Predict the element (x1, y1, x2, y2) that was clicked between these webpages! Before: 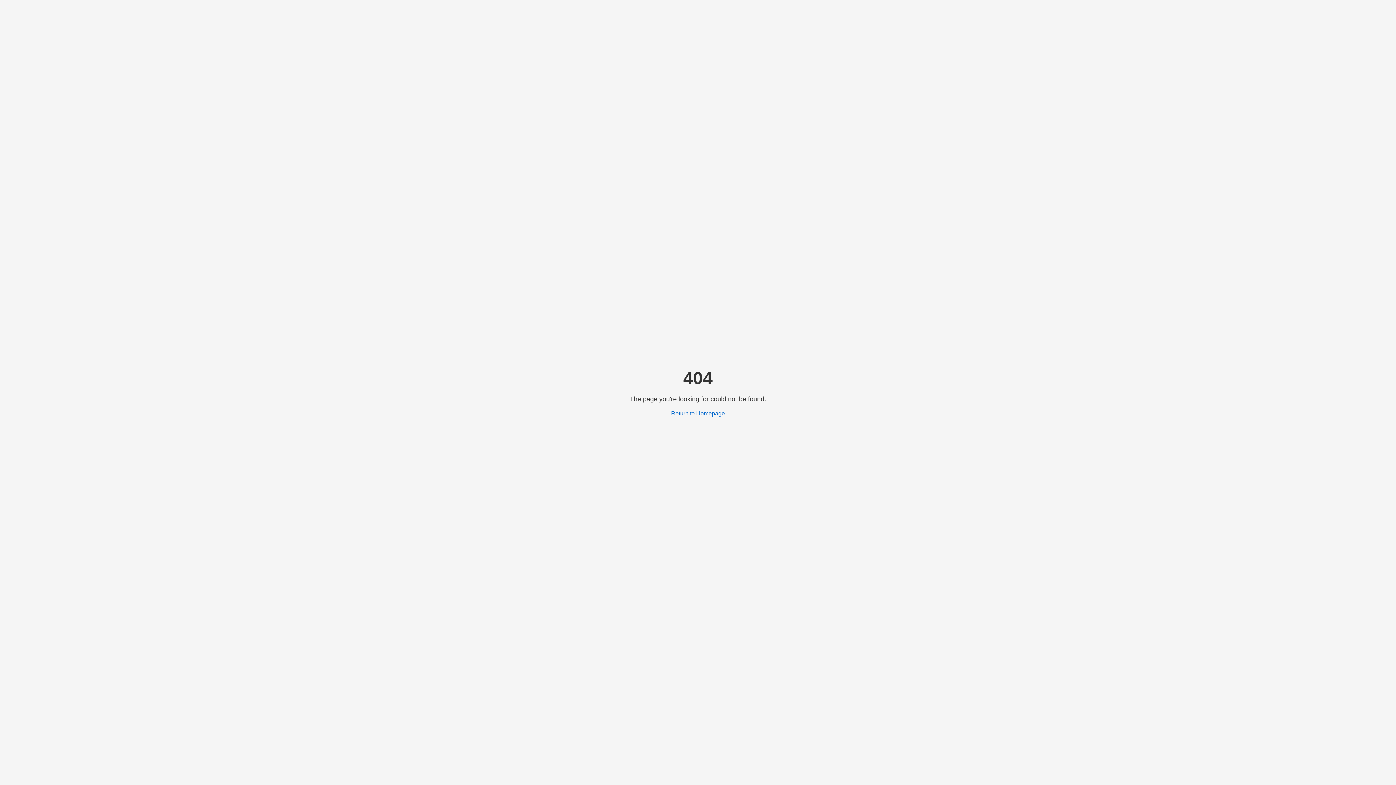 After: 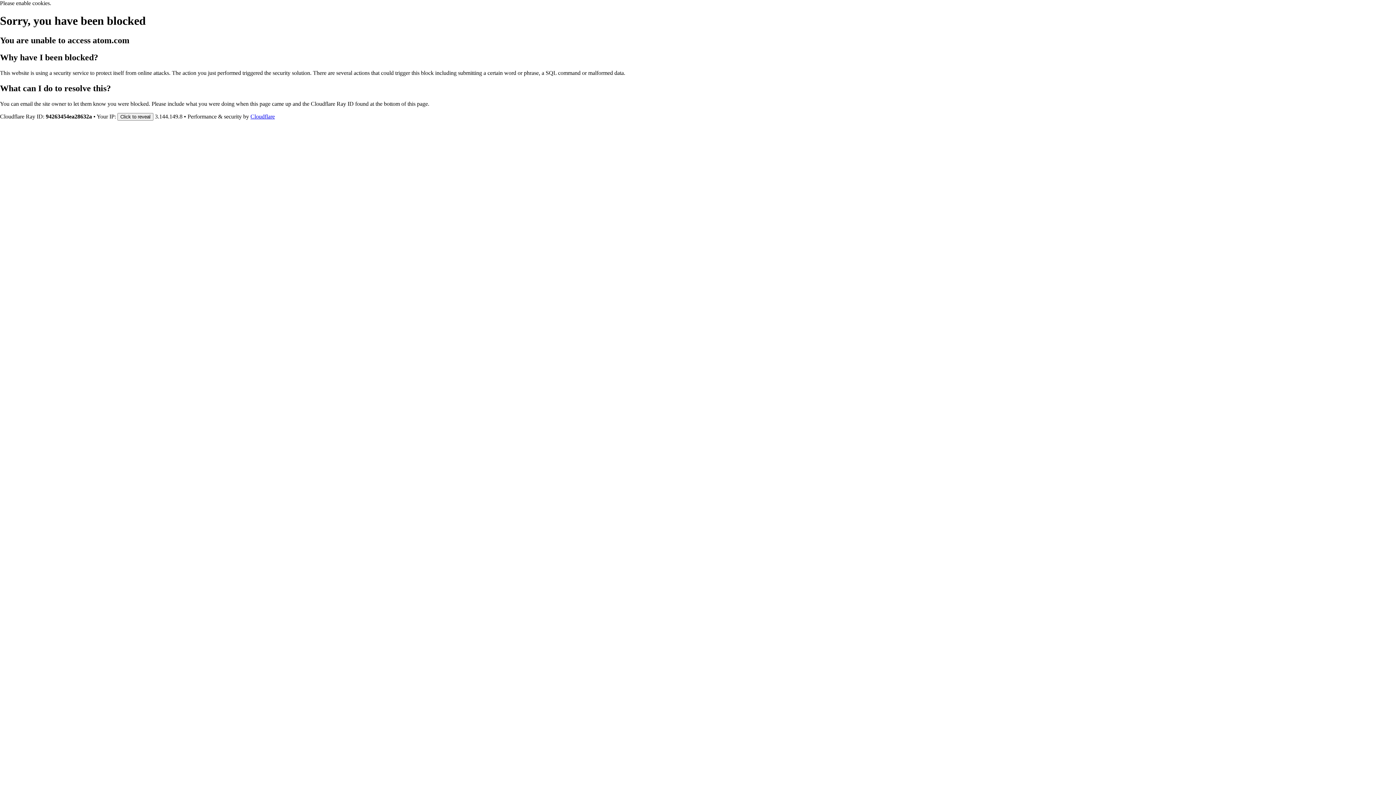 Action: label: Return to Homepage bbox: (671, 410, 725, 416)